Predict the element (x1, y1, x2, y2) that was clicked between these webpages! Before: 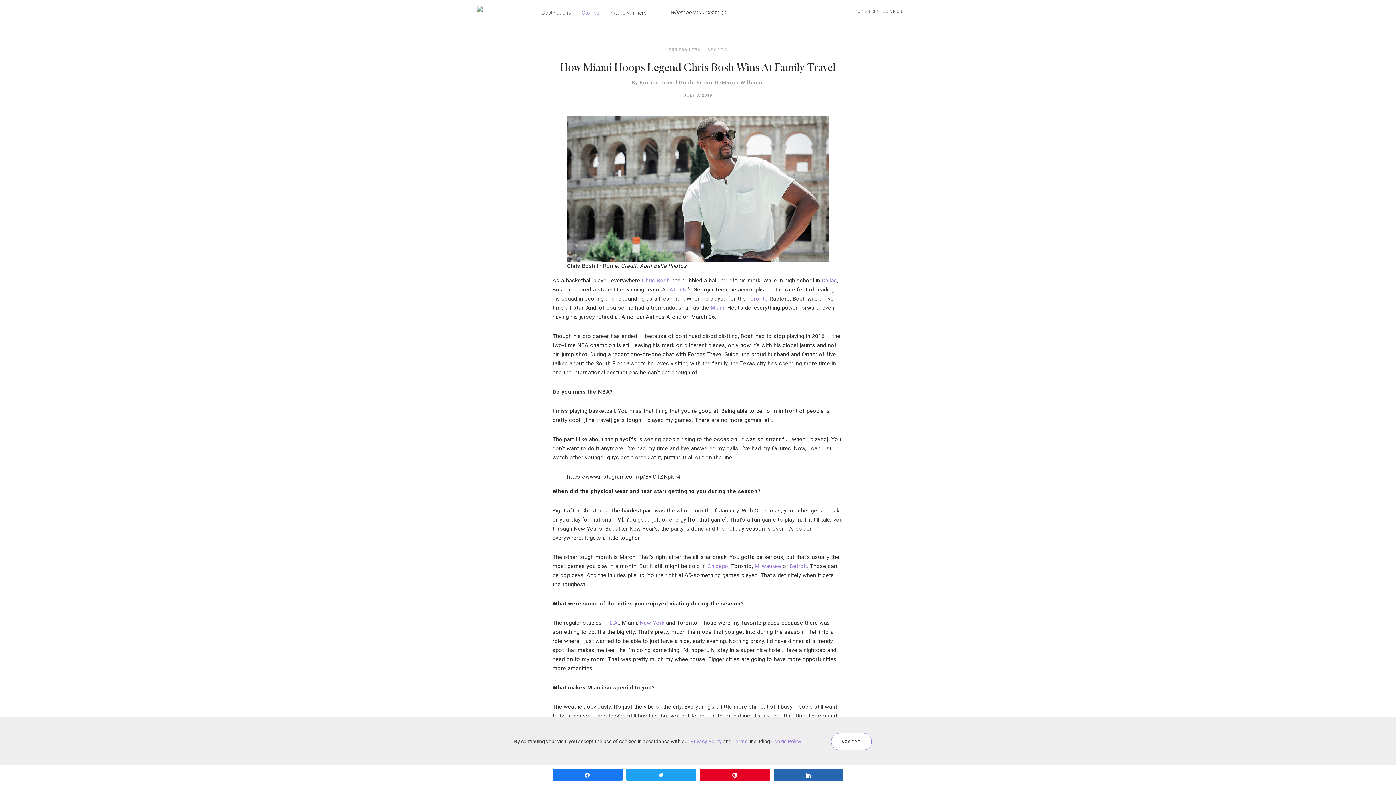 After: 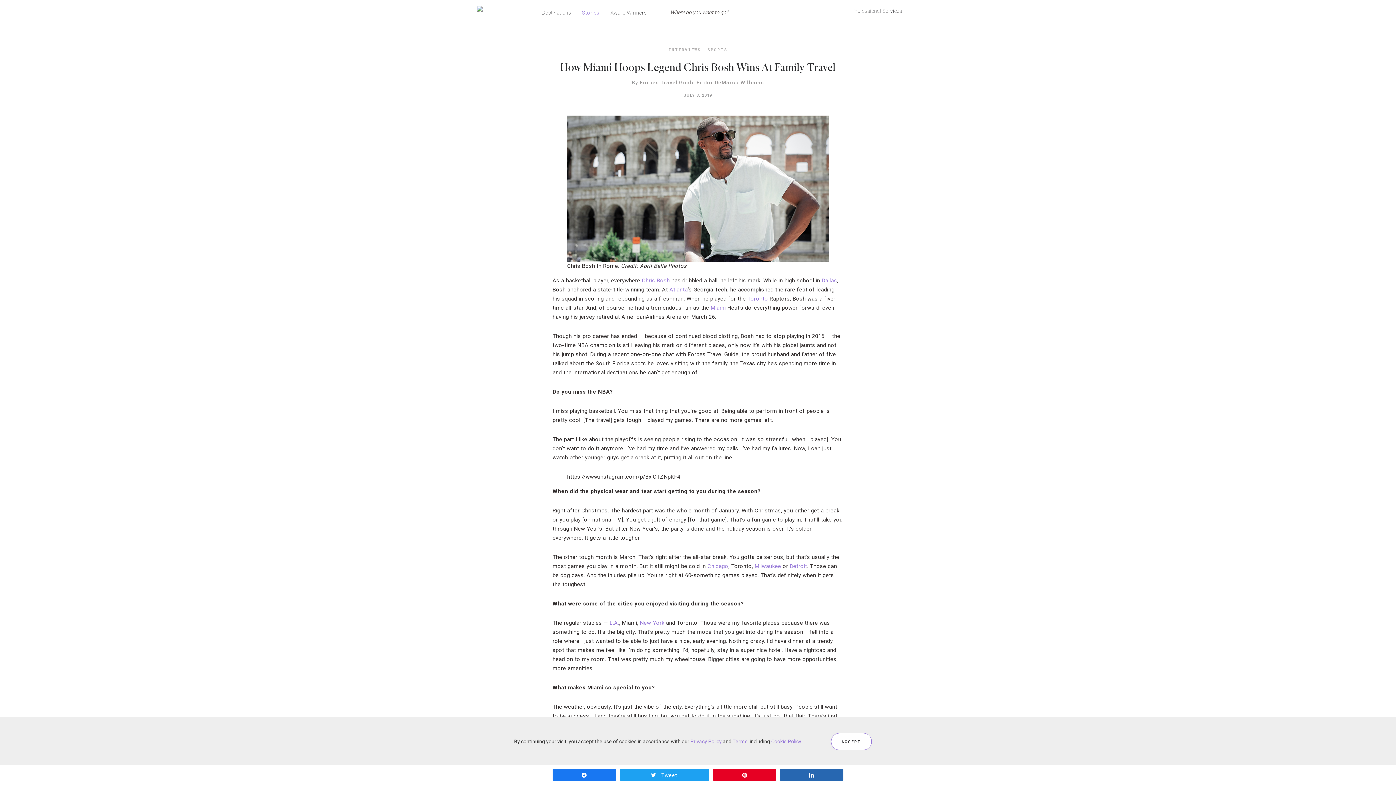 Action: bbox: (626, 769, 696, 780) label: Tweet